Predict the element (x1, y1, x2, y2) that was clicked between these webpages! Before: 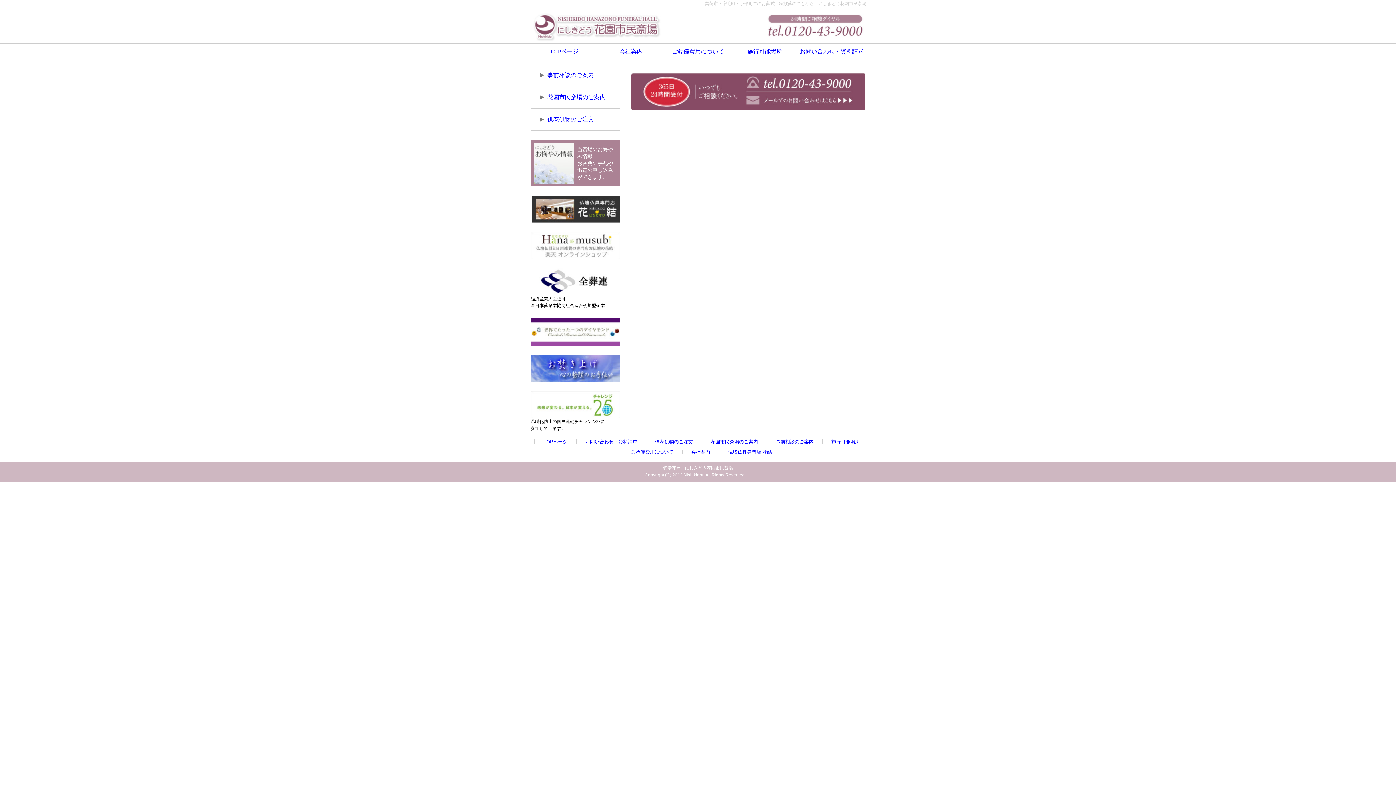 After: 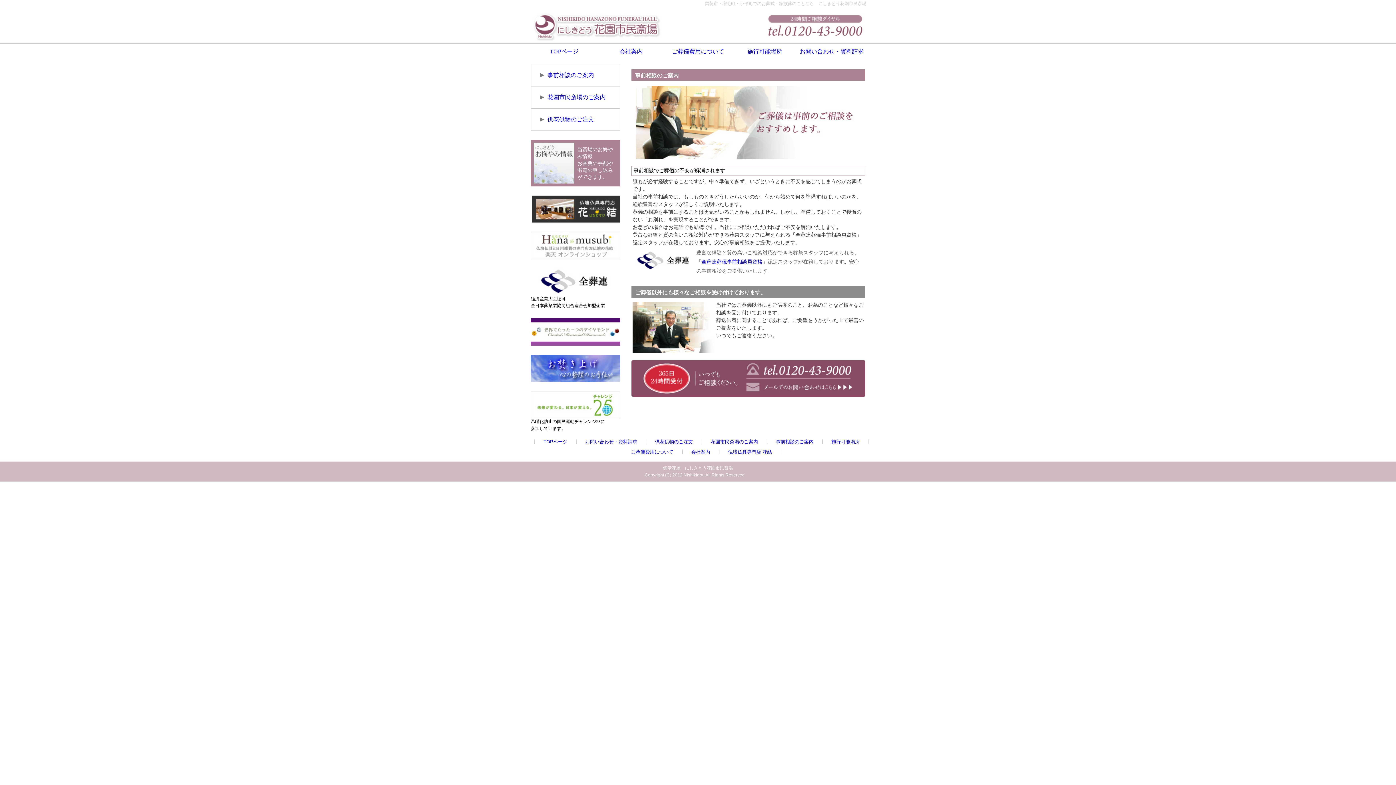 Action: label: 事前相談のご案内 bbox: (530, 64, 620, 86)